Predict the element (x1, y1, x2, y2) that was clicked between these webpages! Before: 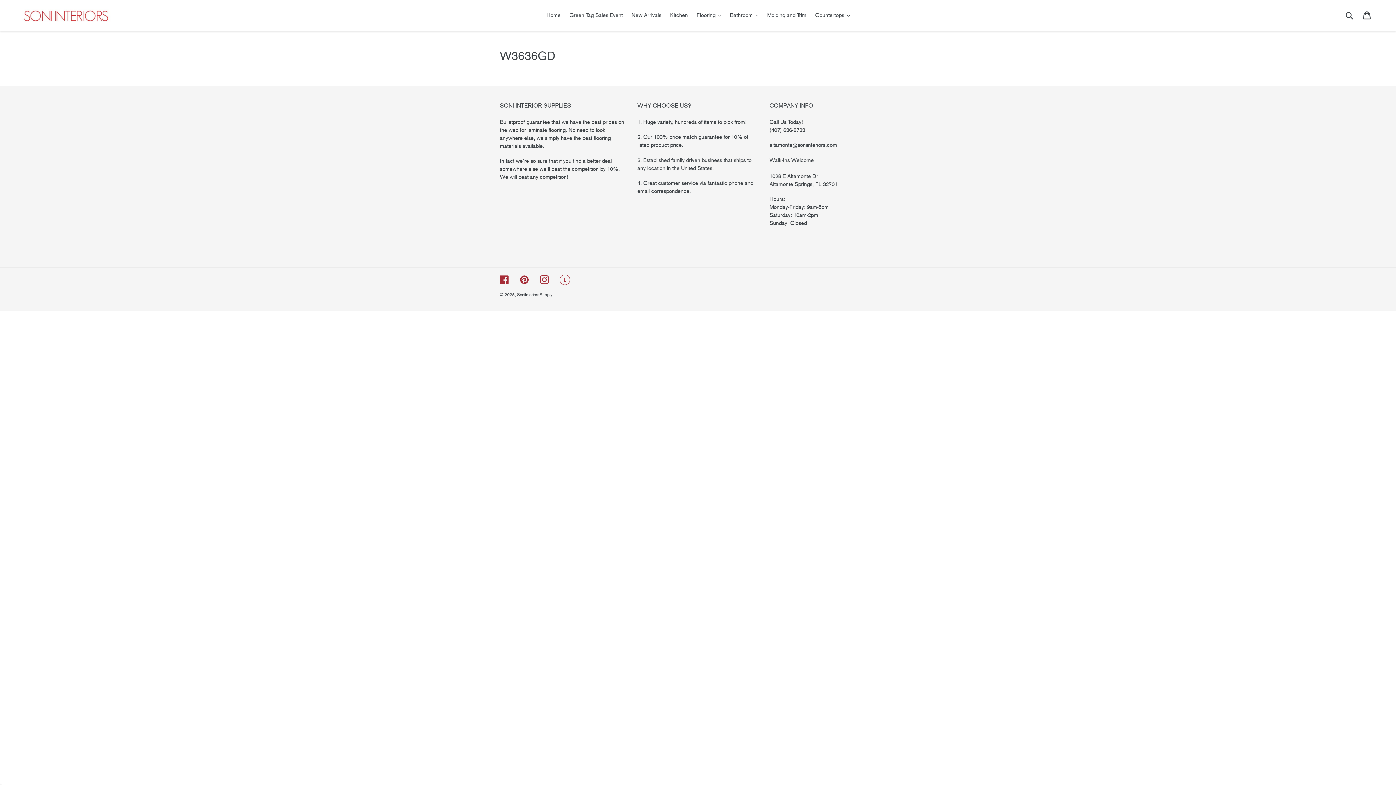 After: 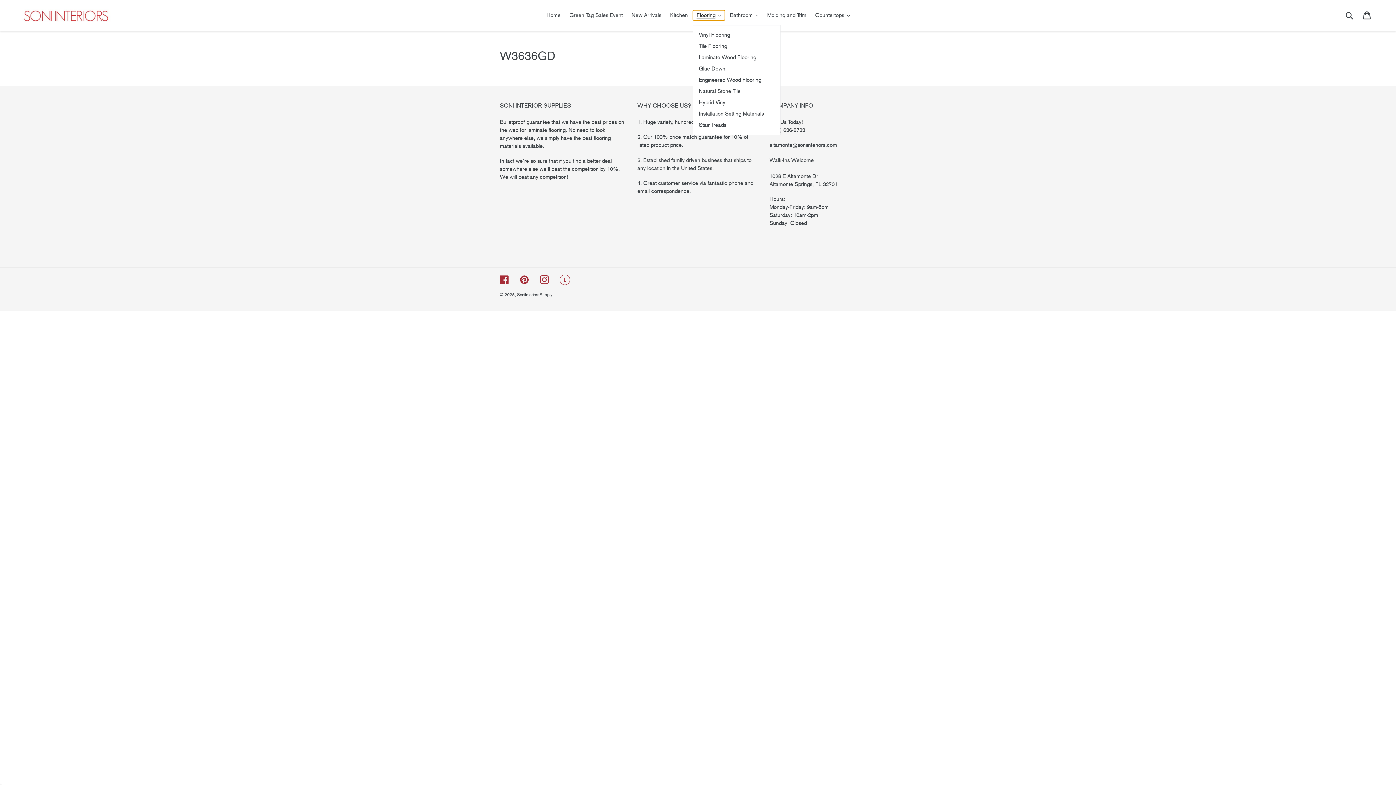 Action: label: Flooring bbox: (693, 10, 725, 20)